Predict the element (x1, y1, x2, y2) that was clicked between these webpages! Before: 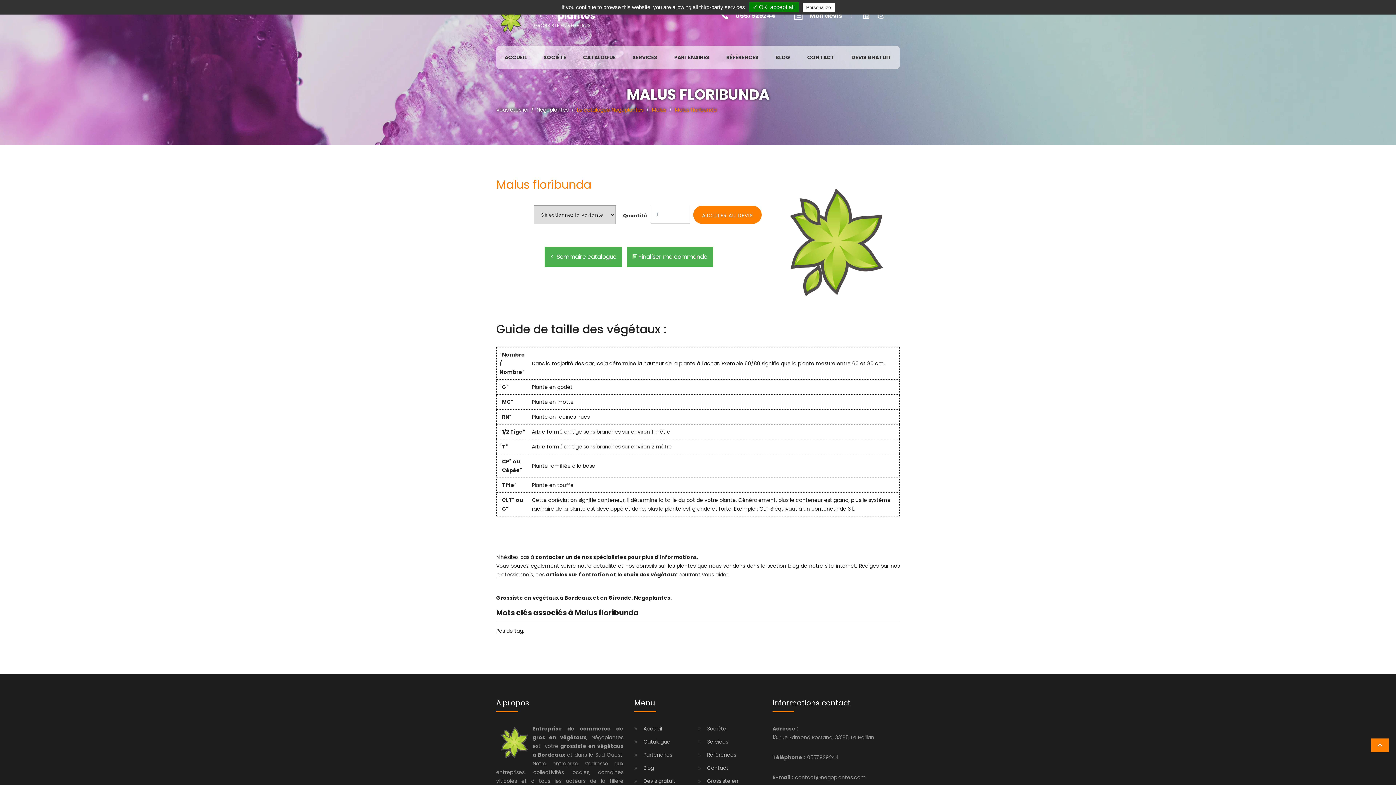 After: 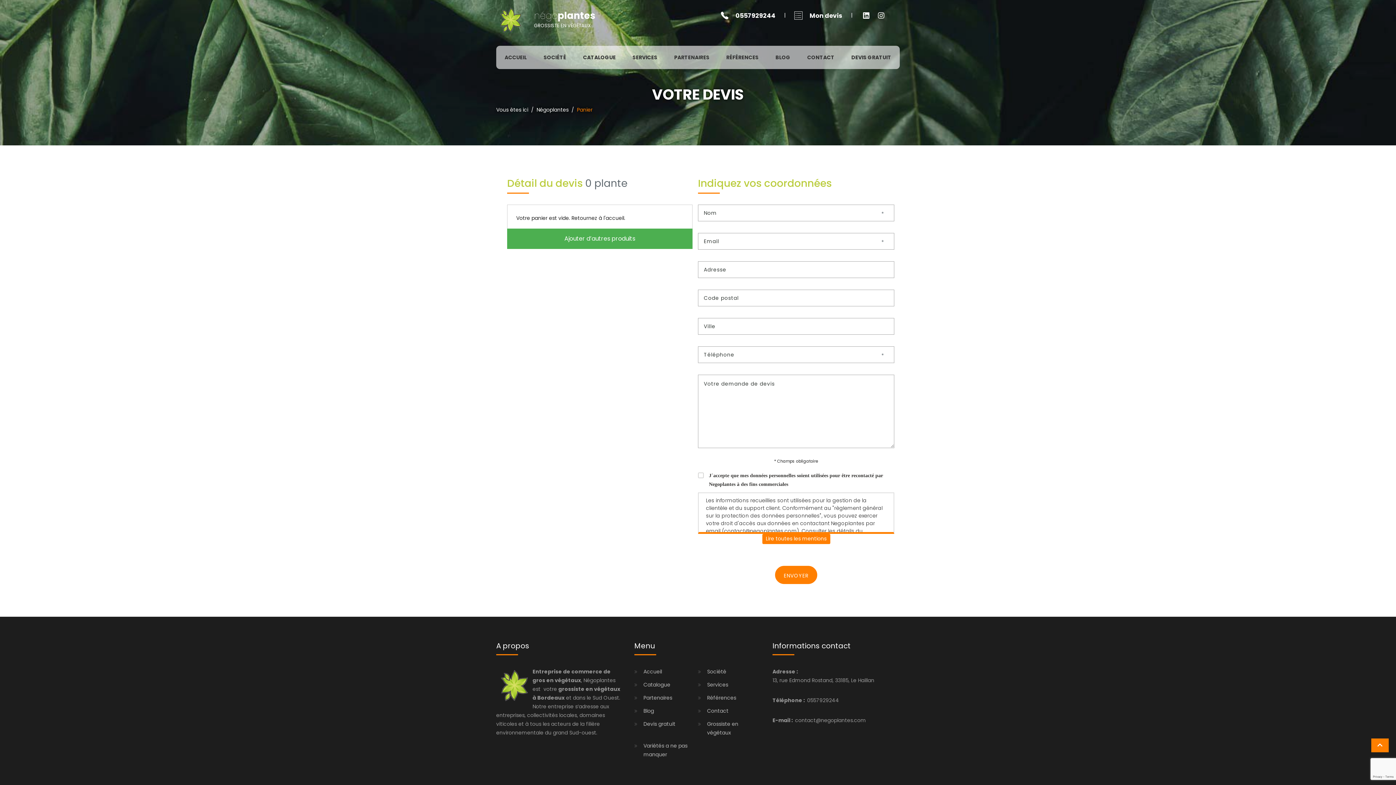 Action: label: DEVIS GRATUIT bbox: (843, 45, 899, 69)